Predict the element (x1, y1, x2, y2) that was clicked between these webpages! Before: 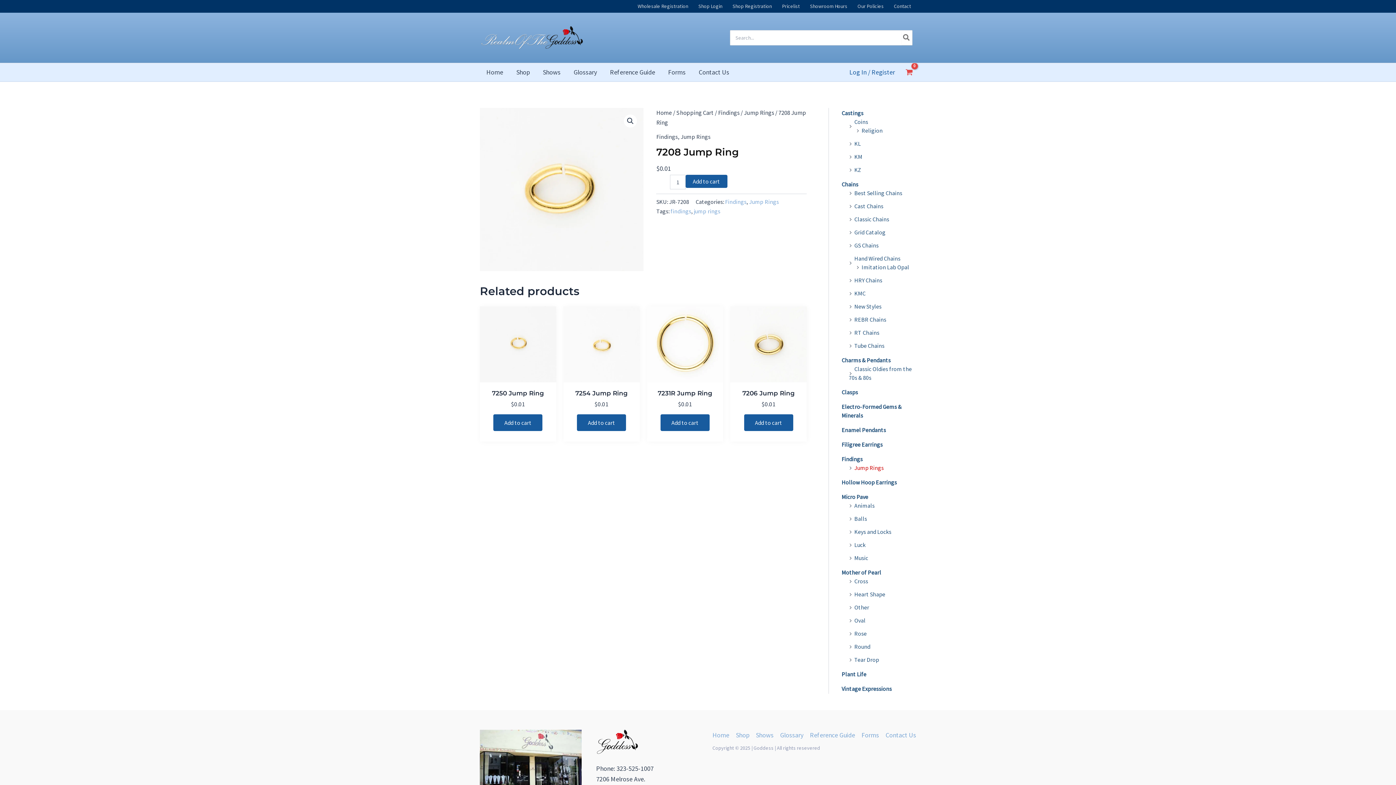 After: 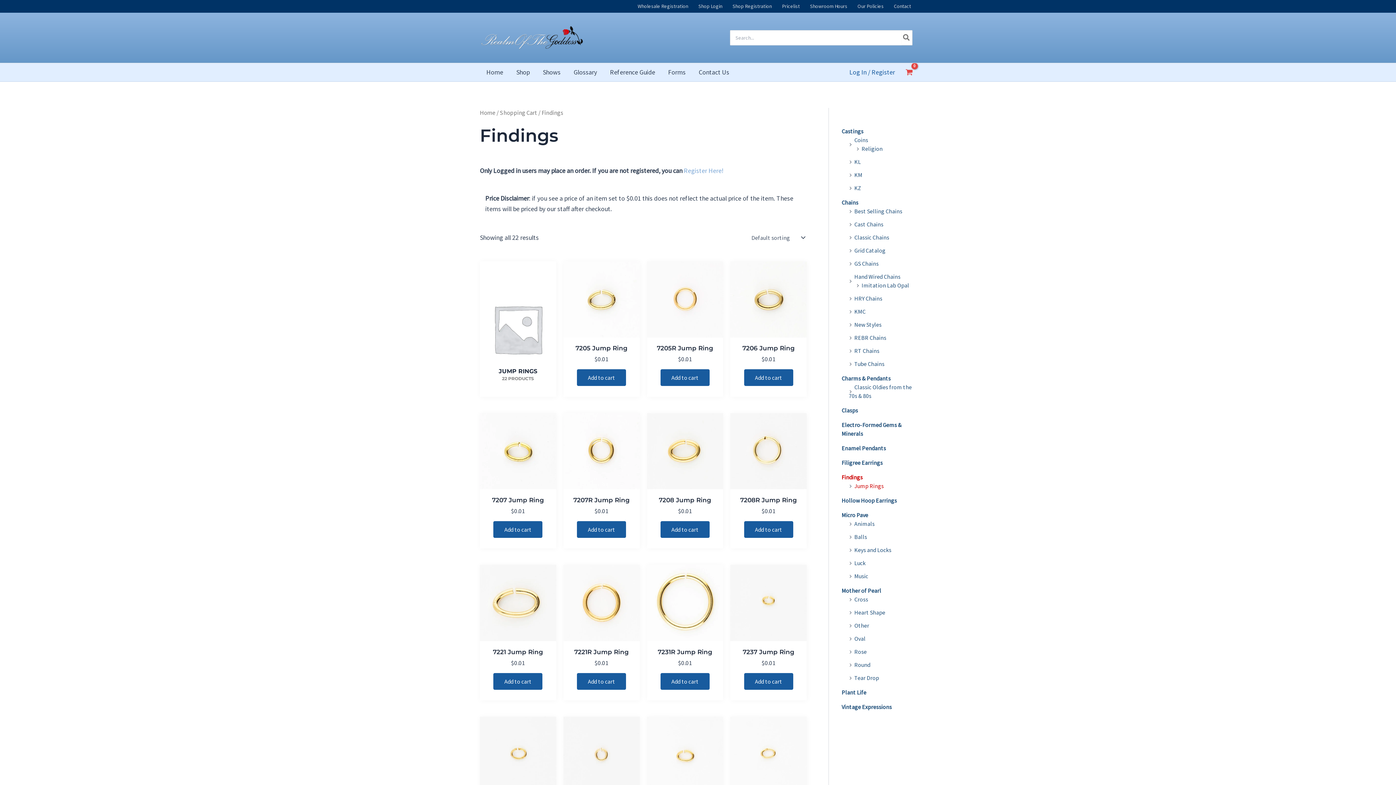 Action: label: Findings bbox: (656, 133, 677, 140)